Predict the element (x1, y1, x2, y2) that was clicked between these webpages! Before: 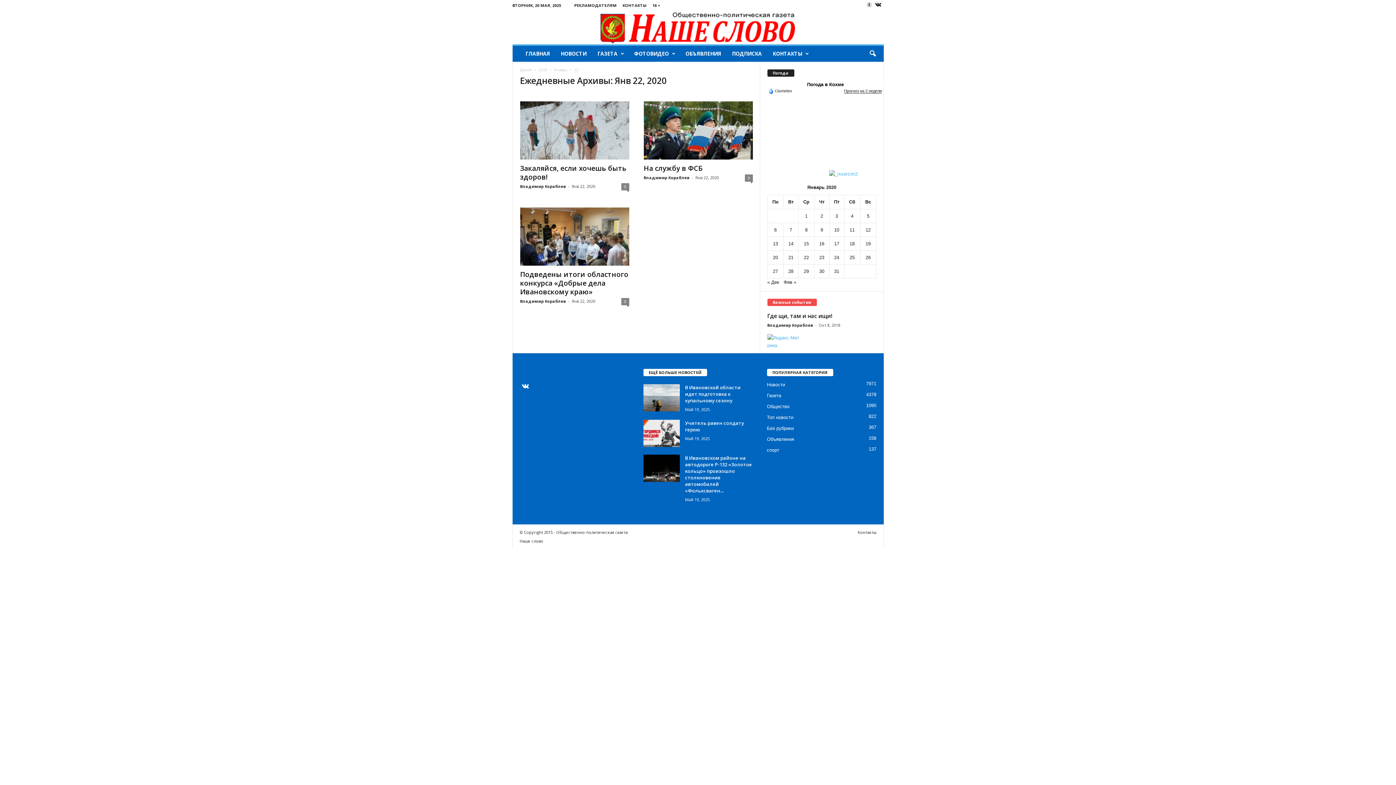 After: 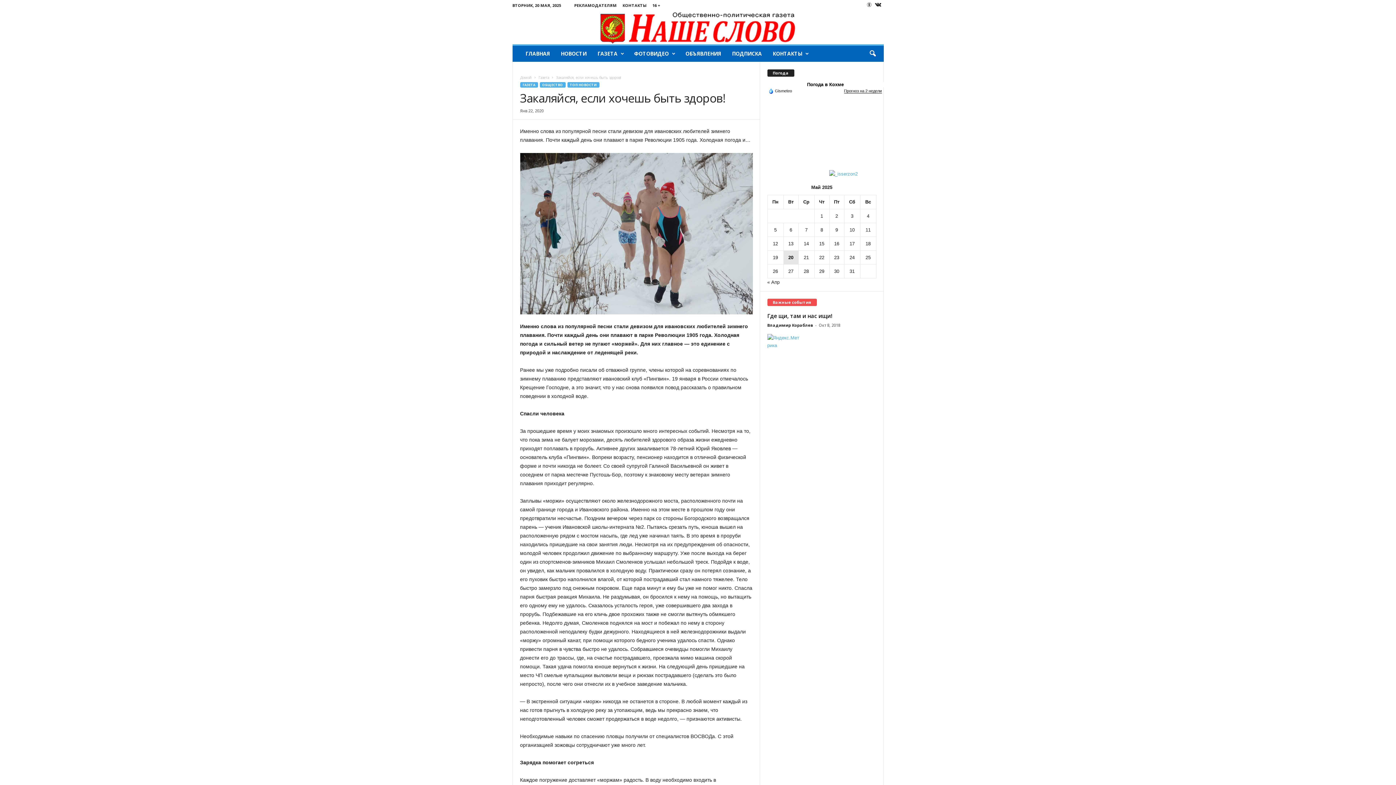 Action: label: Закаляйся, если хочешь быть здоров! bbox: (520, 163, 626, 181)